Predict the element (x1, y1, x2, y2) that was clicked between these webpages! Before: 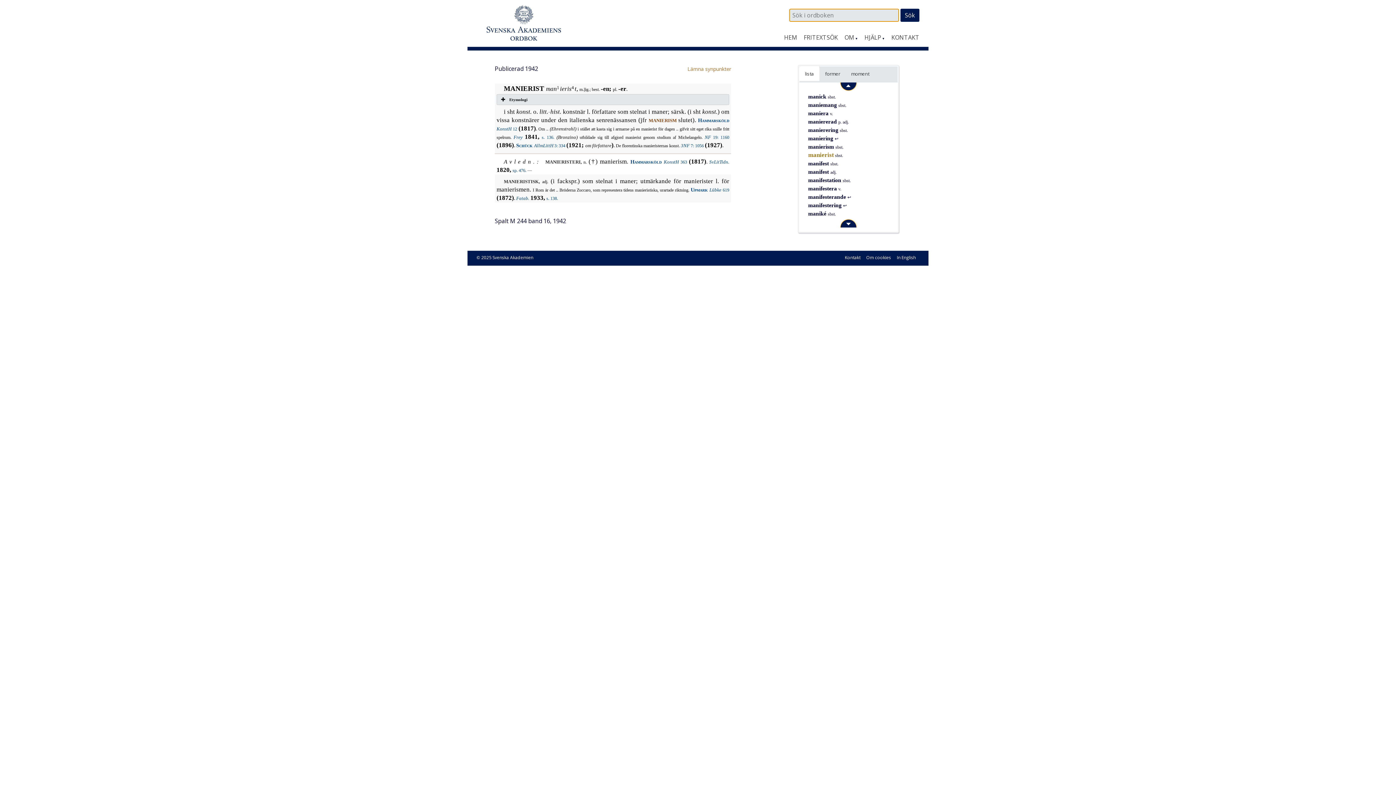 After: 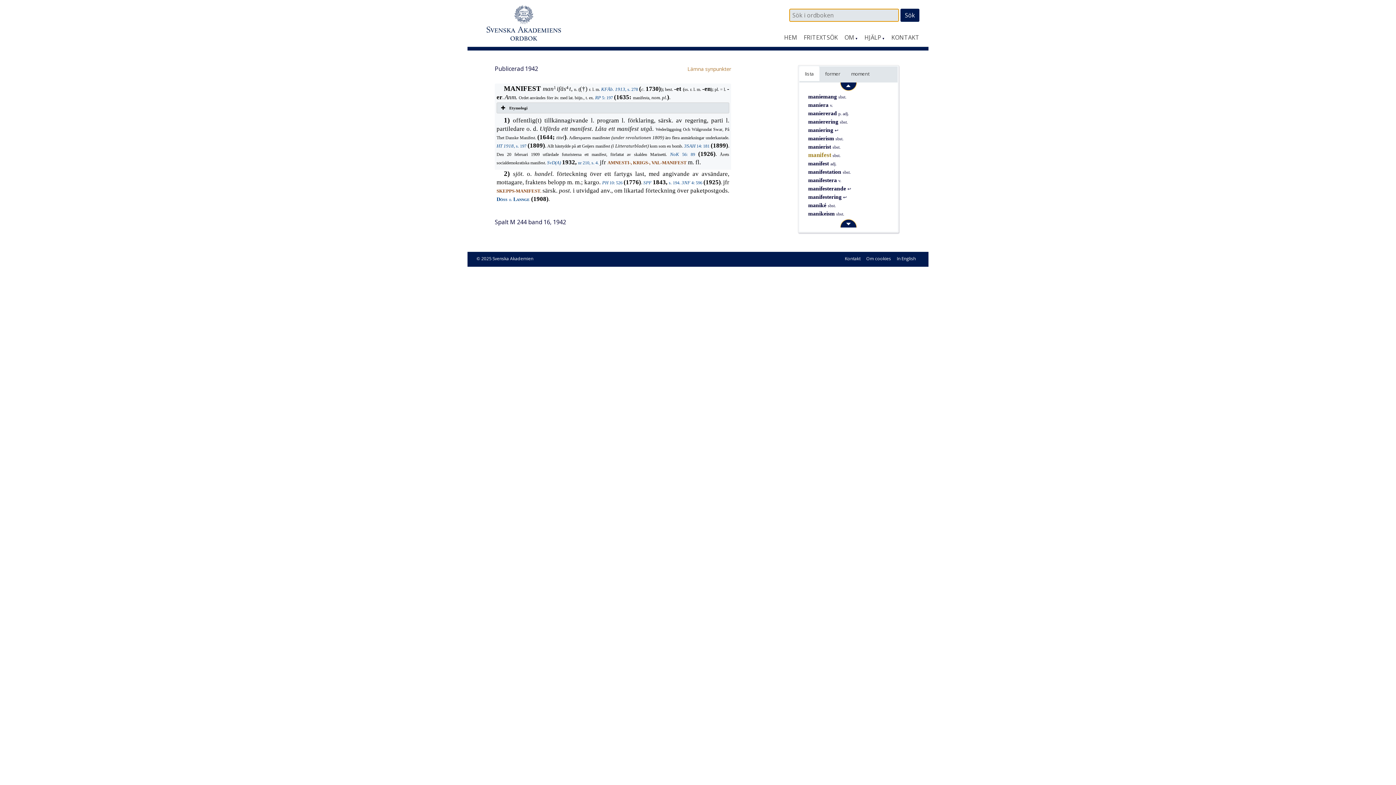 Action: label: manifest sbst. bbox: (808, 160, 838, 166)